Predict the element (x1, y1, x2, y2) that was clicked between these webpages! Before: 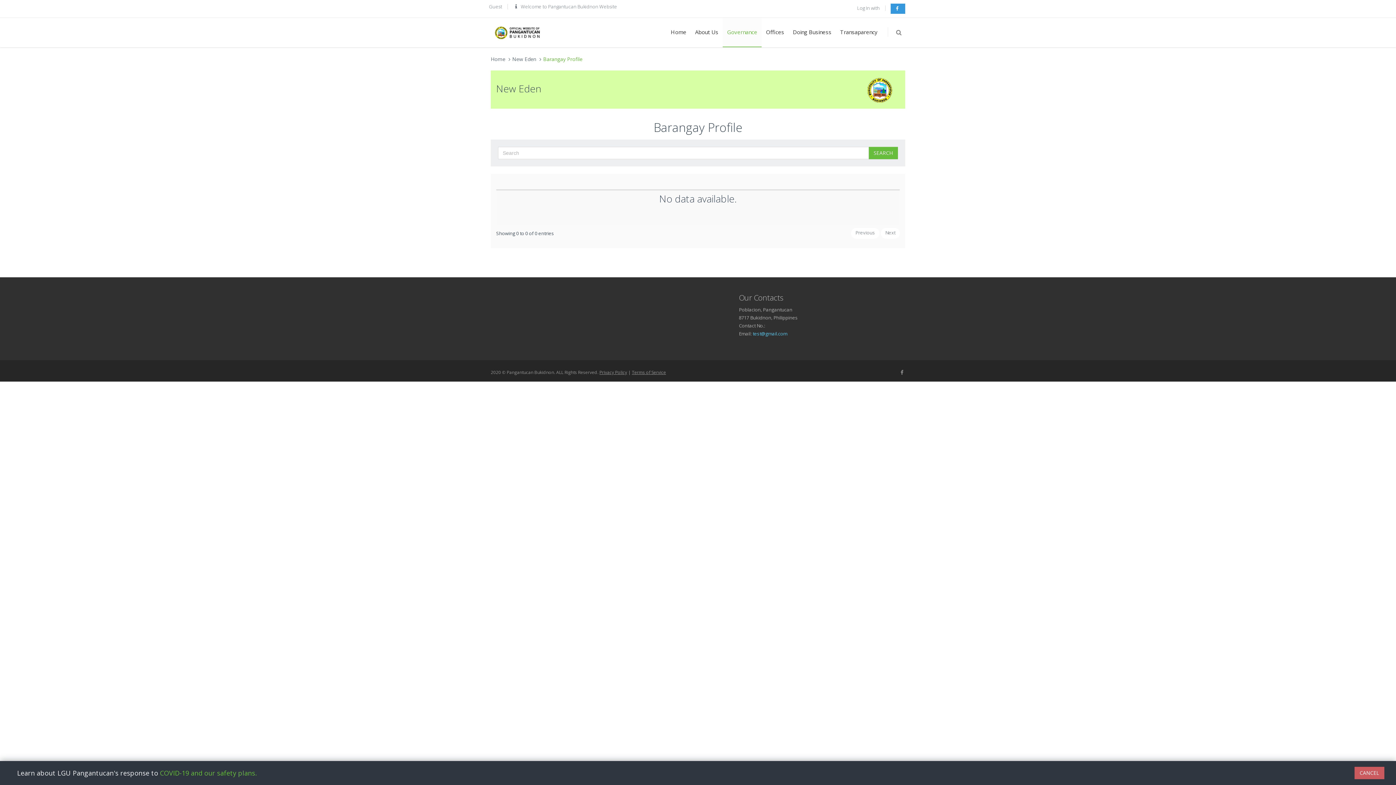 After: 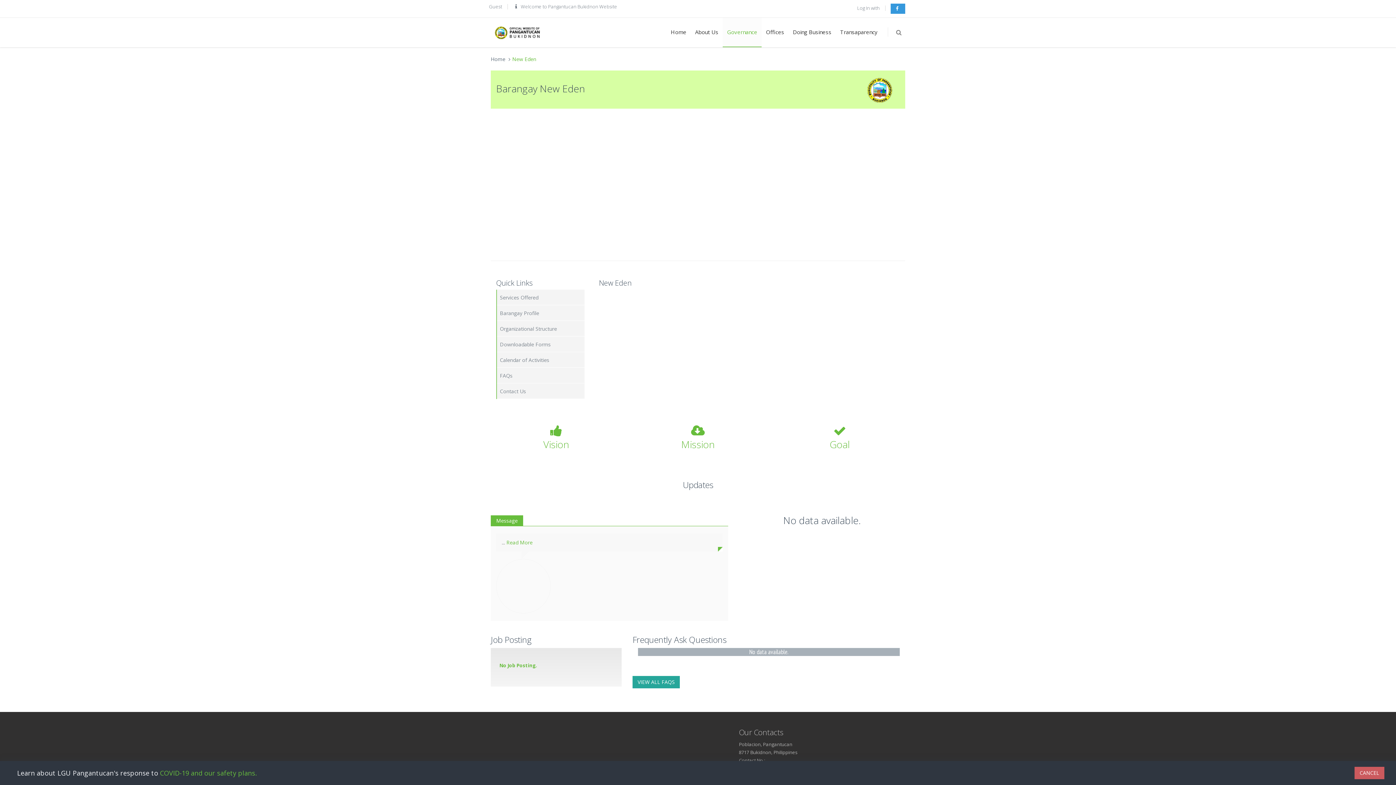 Action: bbox: (861, 77, 898, 103)